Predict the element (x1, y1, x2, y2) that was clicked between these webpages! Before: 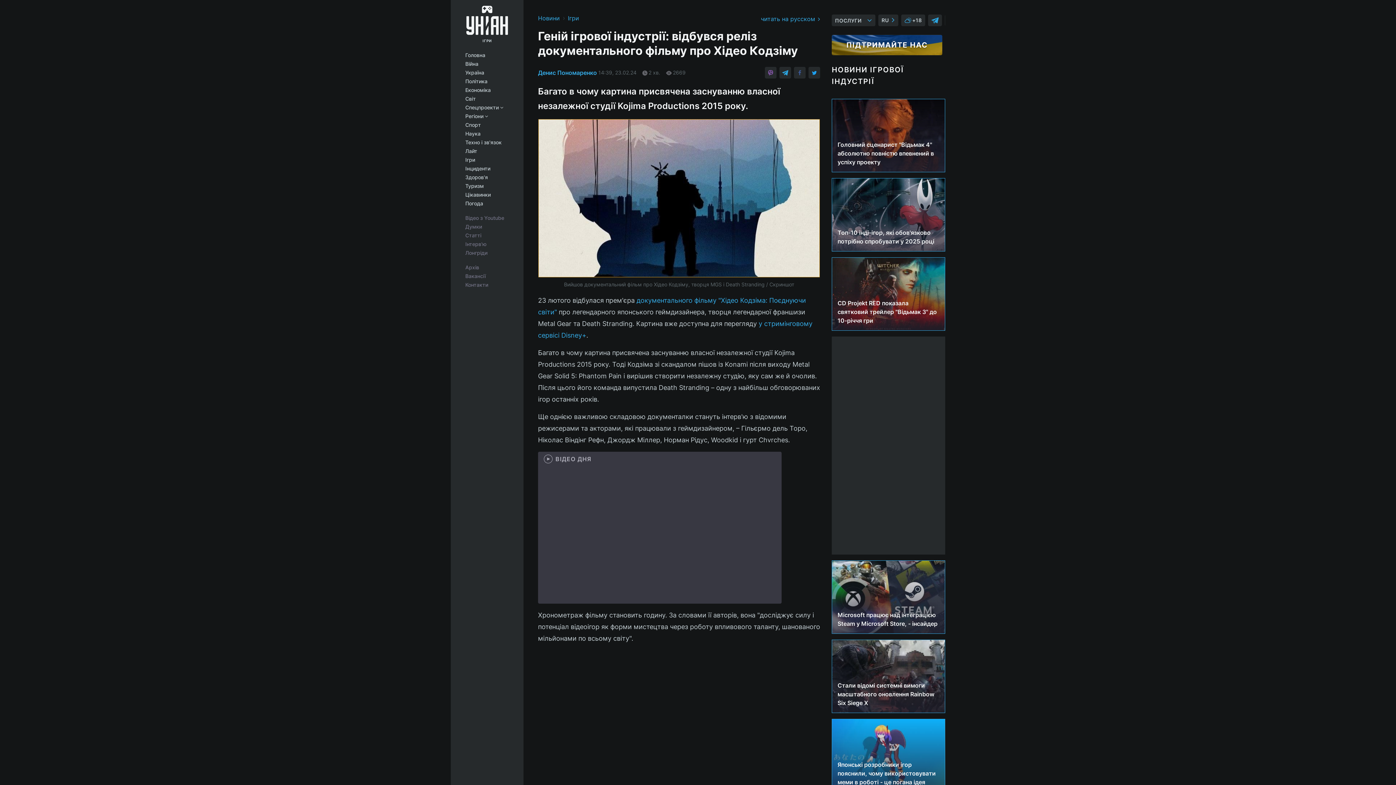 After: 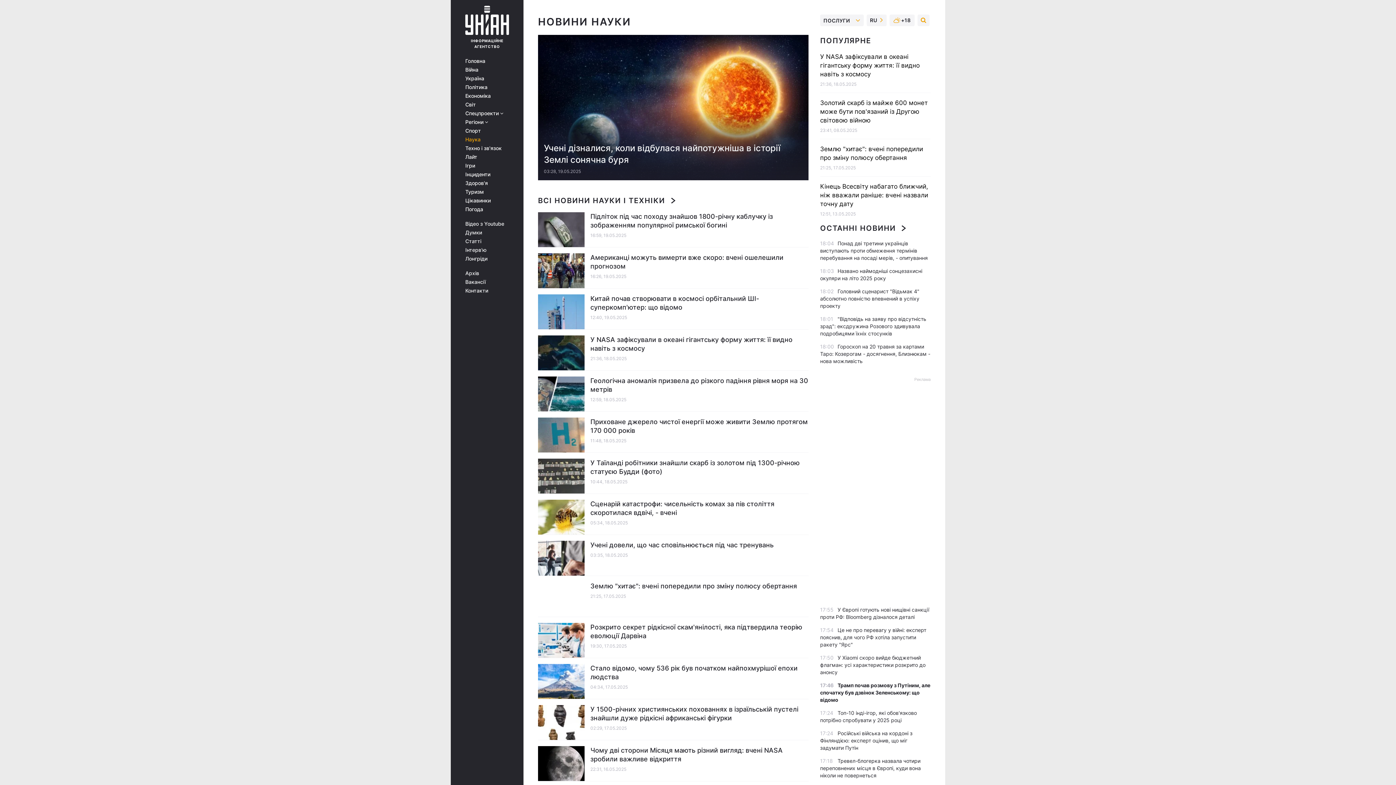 Action: bbox: (465, 130, 513, 136) label: Наука